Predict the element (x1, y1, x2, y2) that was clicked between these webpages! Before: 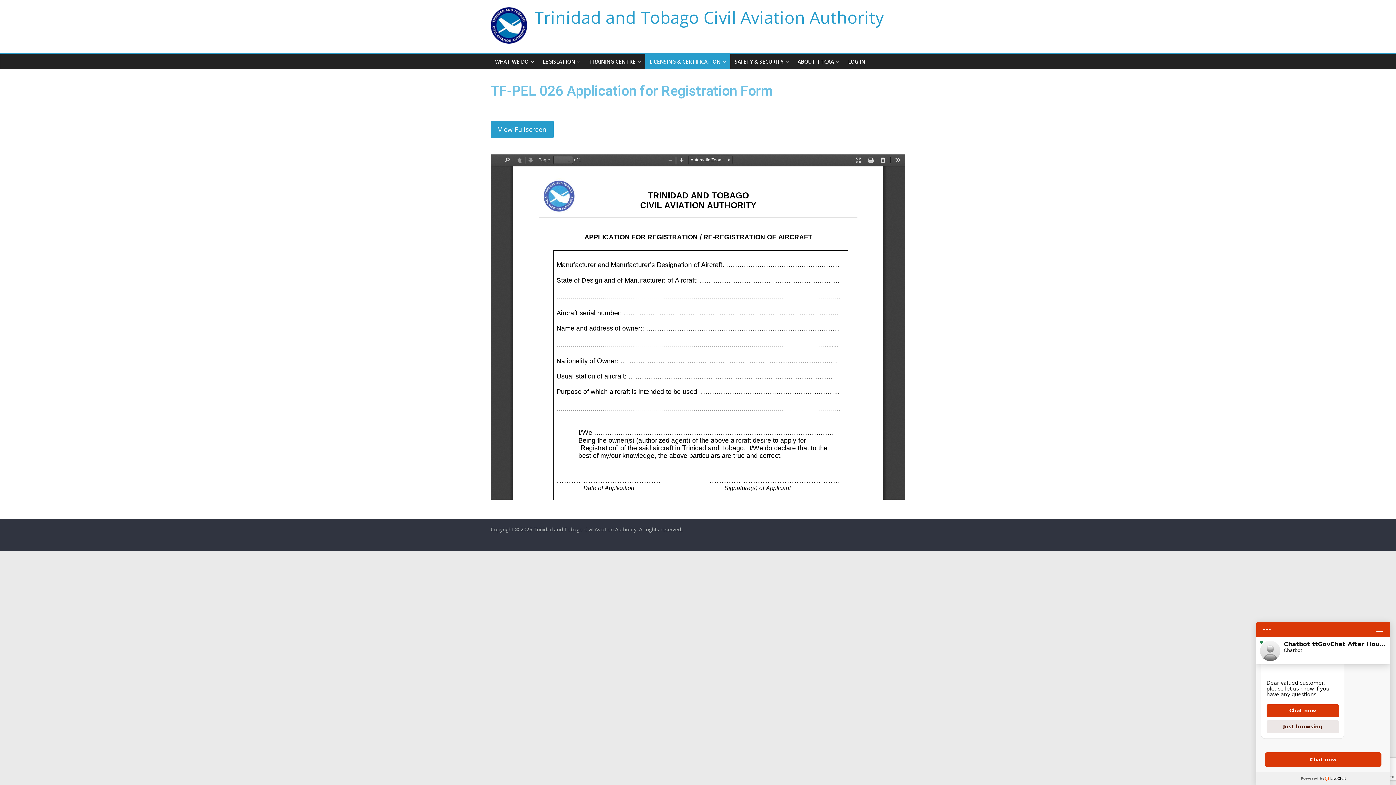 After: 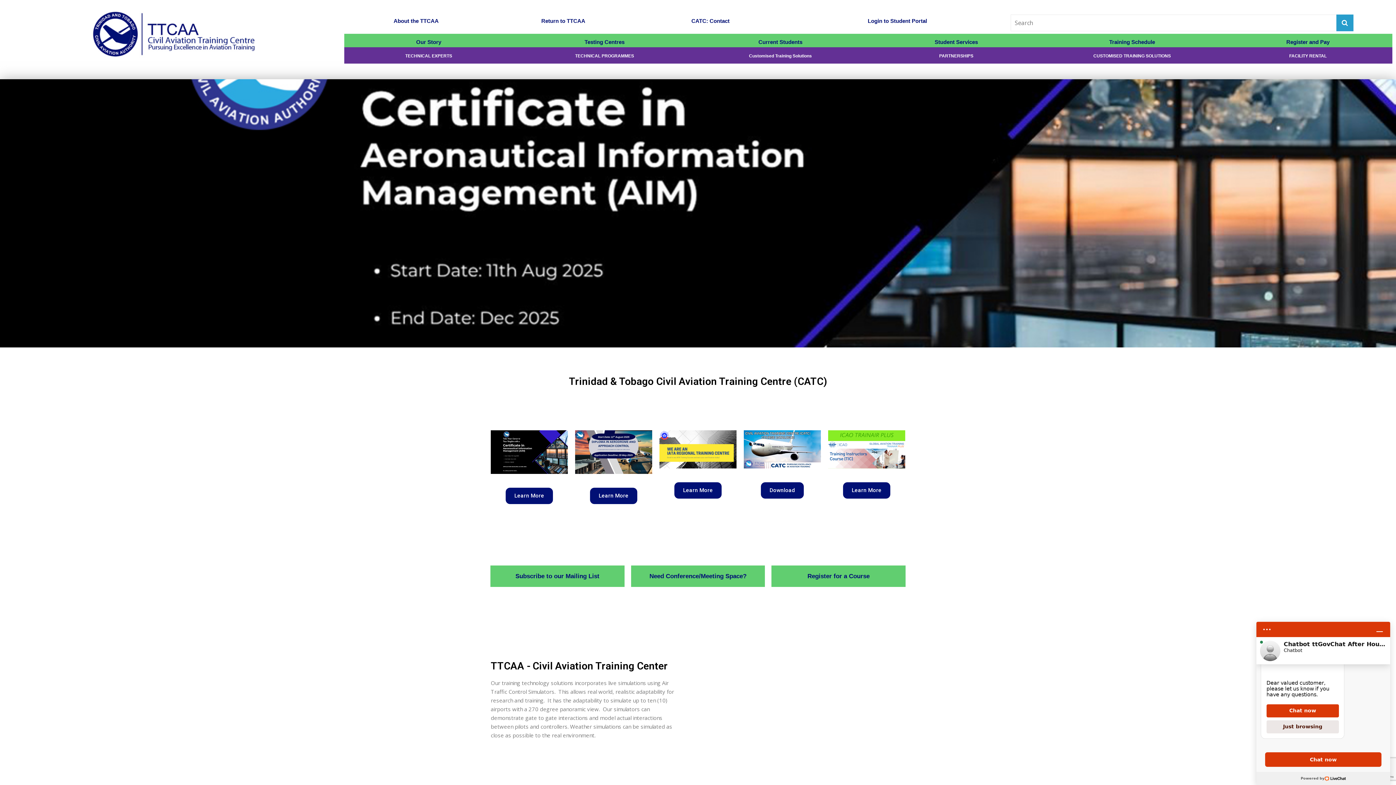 Action: bbox: (585, 54, 645, 69) label: TRAINING CENTRE